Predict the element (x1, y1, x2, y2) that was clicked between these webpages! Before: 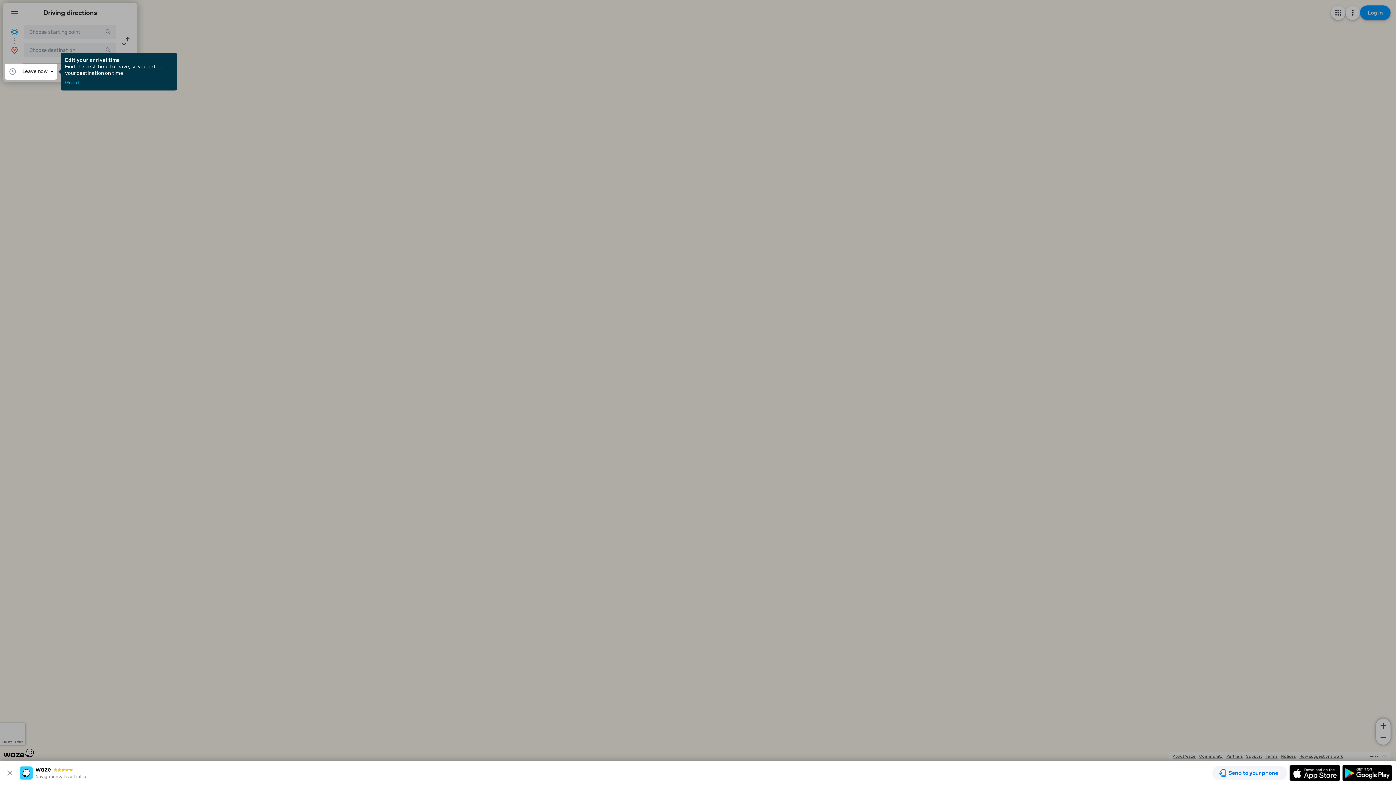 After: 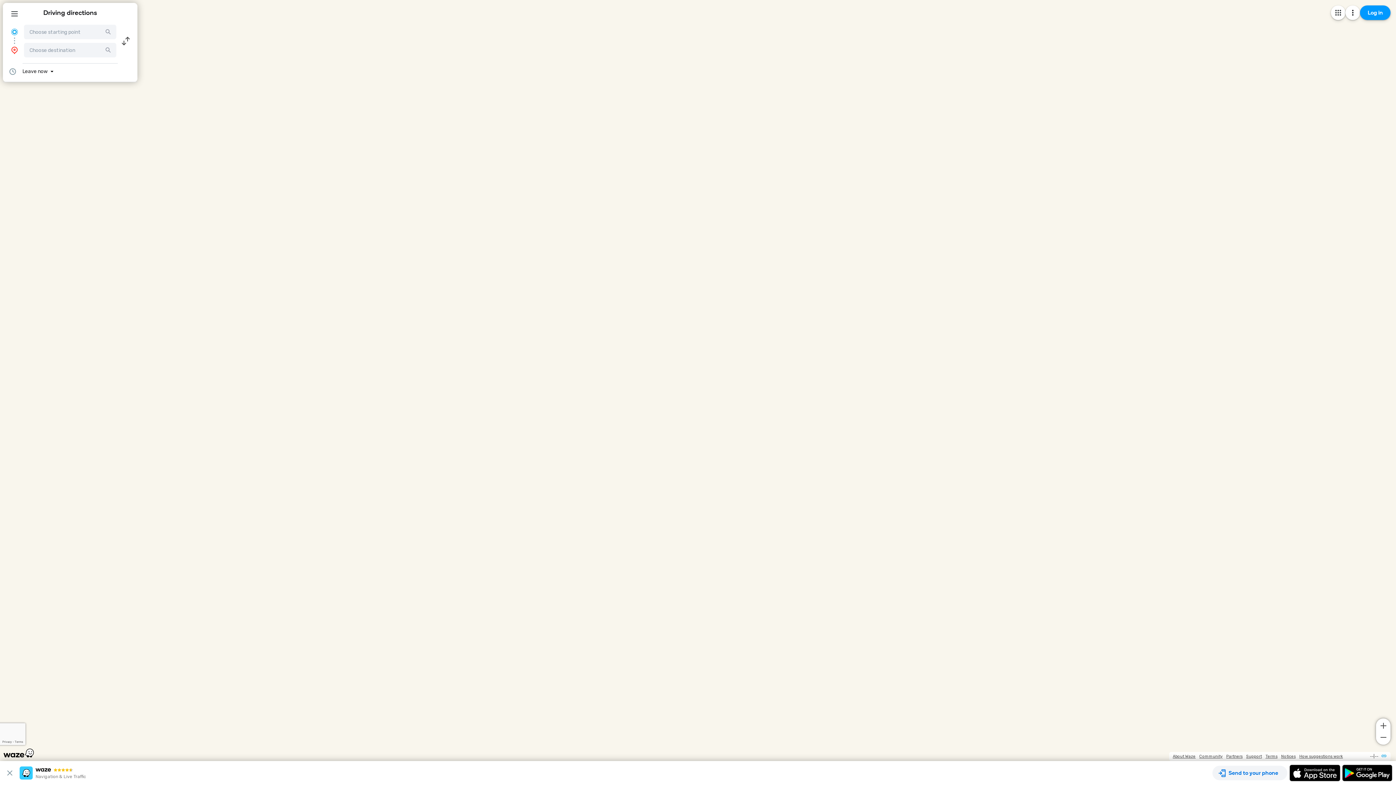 Action: bbox: (65, 80, 79, 85) label: Got it